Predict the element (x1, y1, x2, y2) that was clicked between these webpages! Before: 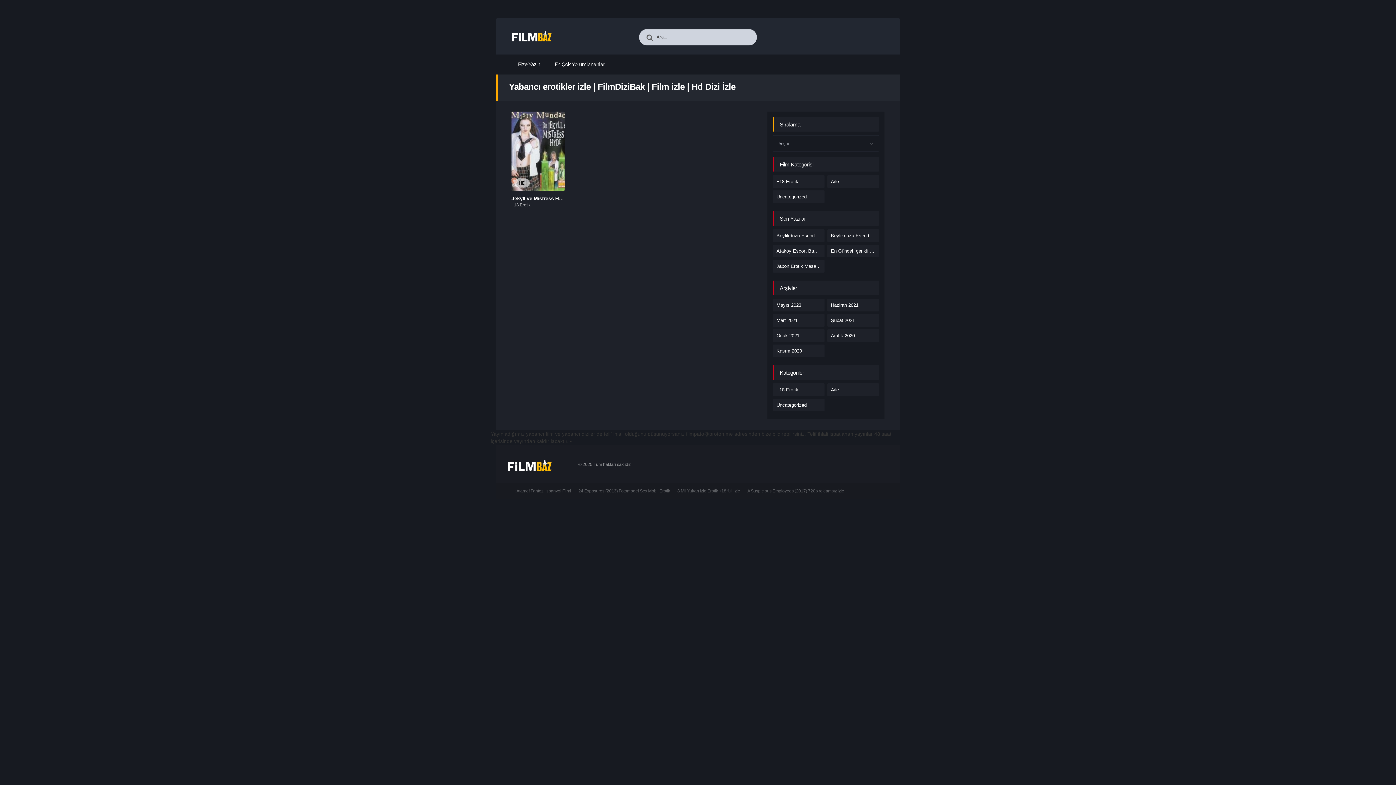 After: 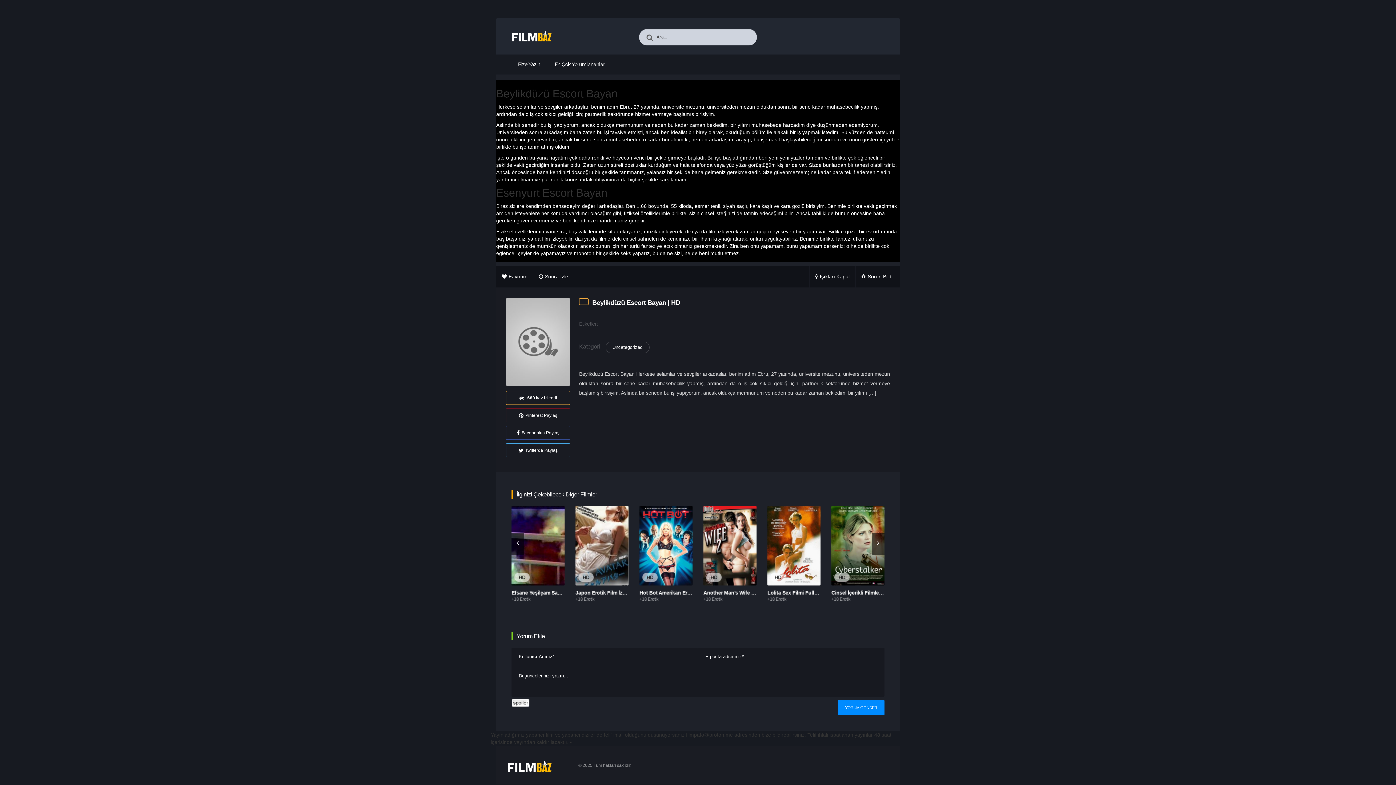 Action: label: Beylikdüzü Escort Bayan bbox: (827, 229, 879, 242)